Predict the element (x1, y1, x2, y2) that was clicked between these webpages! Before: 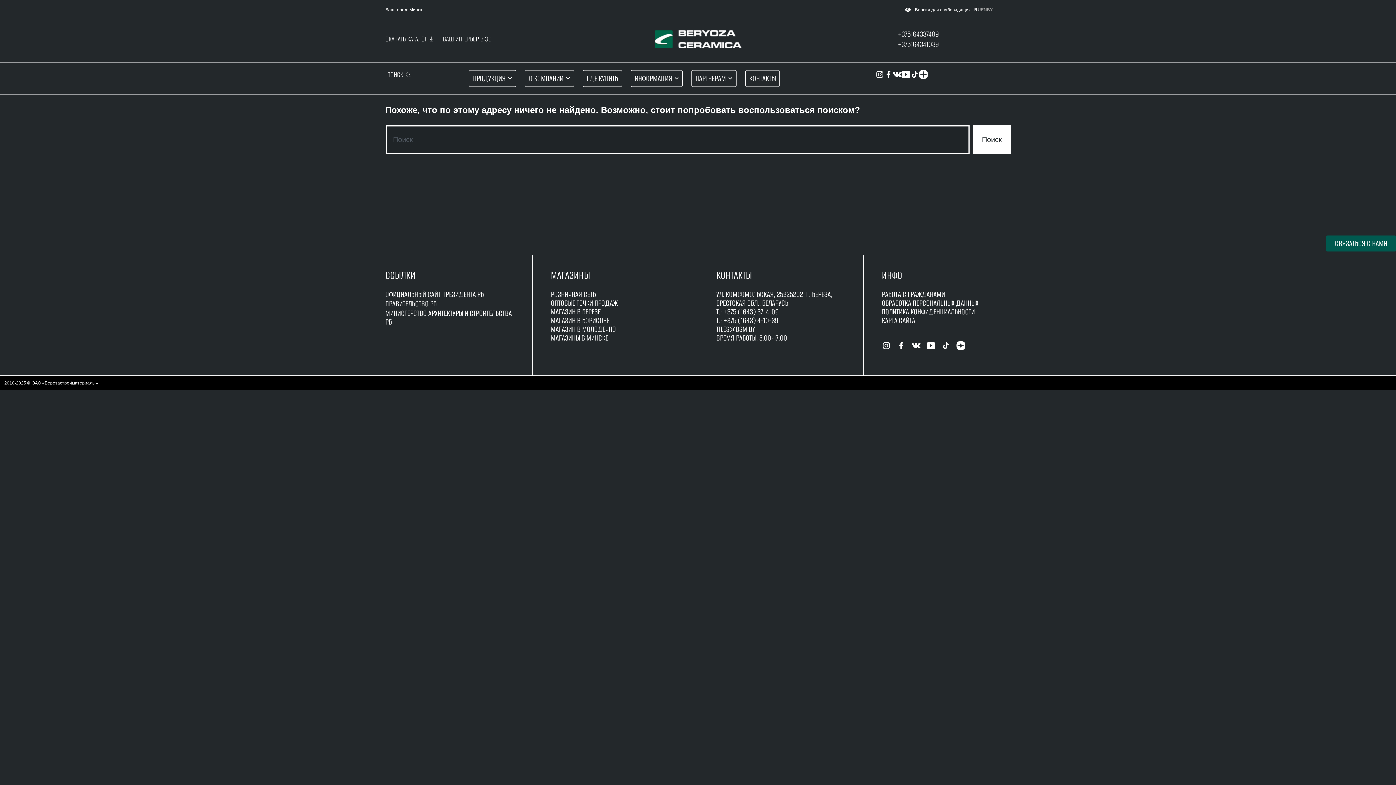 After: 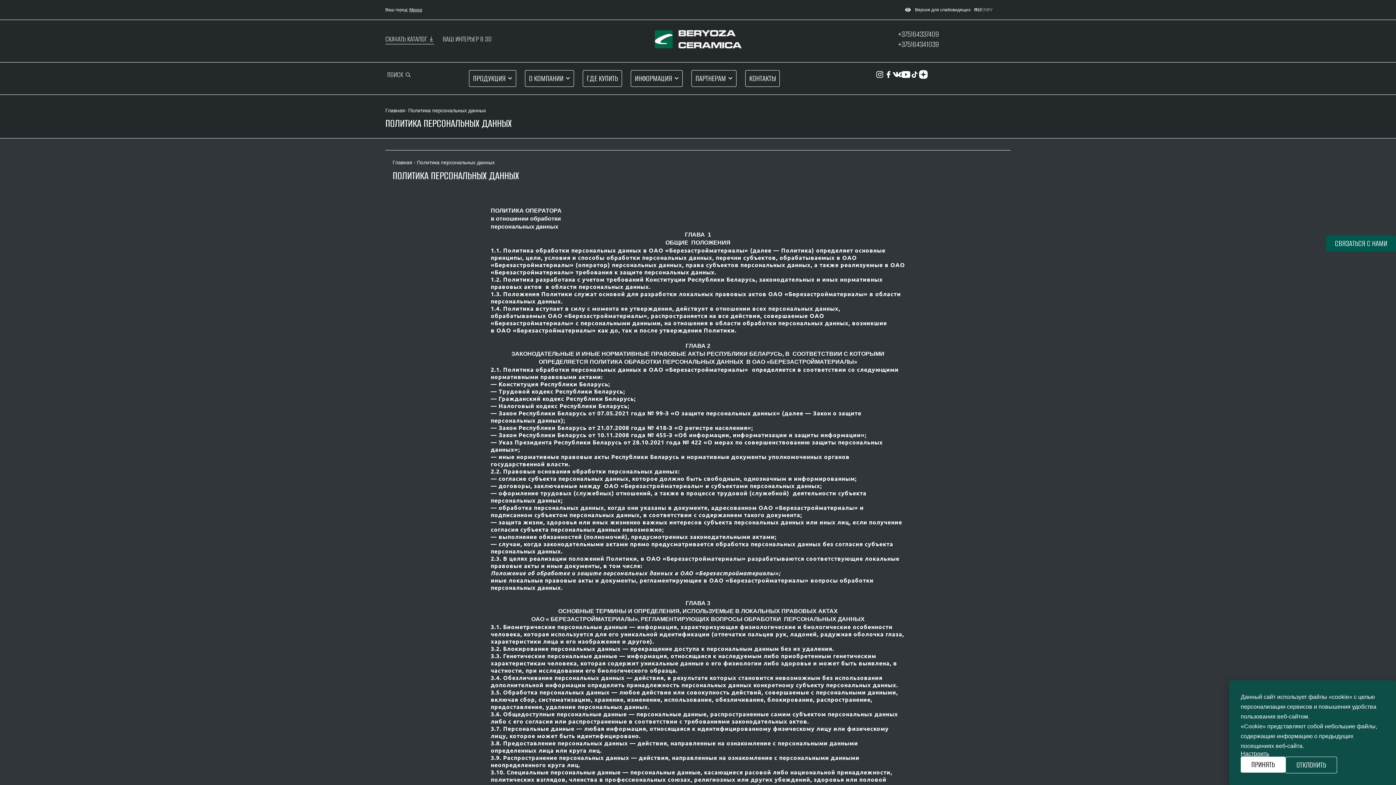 Action: label: ОБРАБОТКА ПЕРСОНАЛЬНЫХ ДАННЫХ bbox: (882, 297, 978, 308)